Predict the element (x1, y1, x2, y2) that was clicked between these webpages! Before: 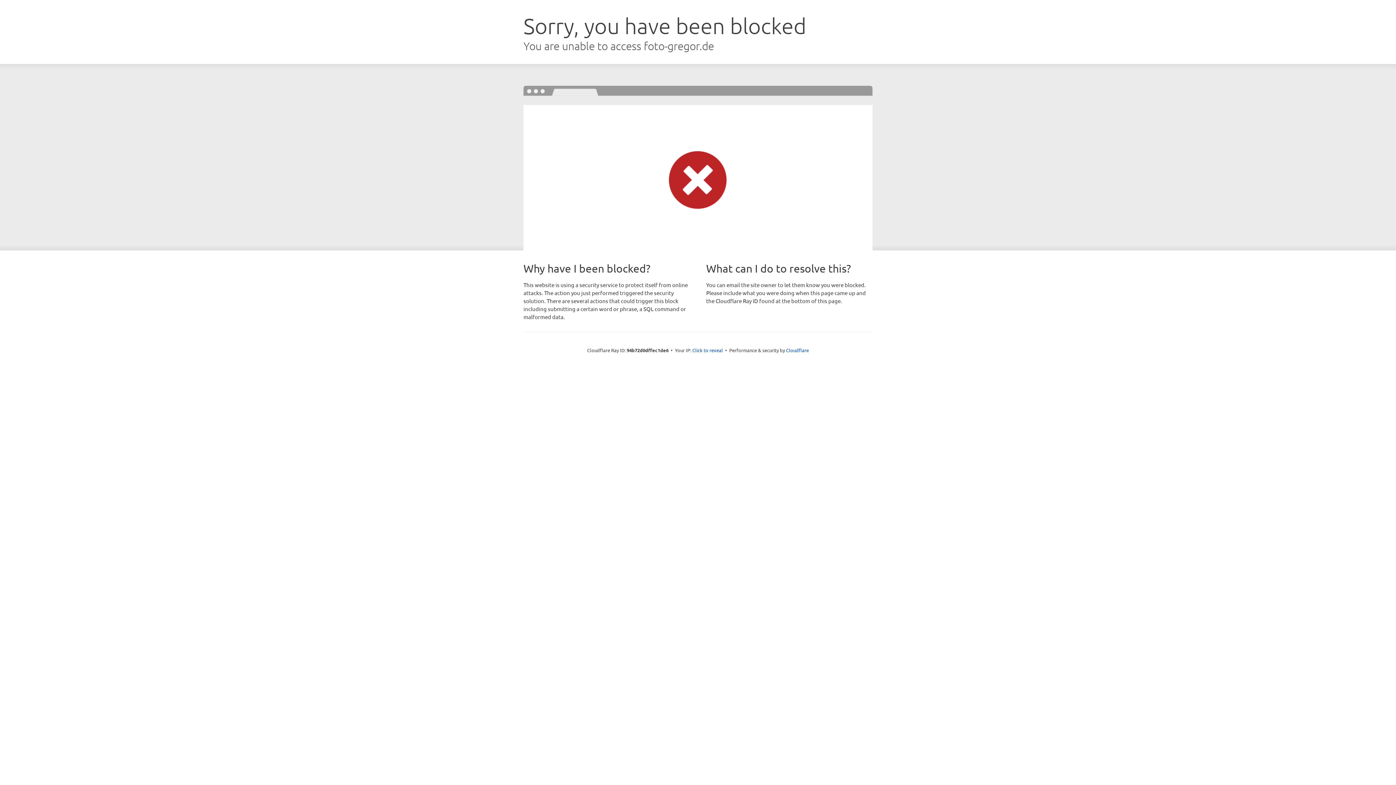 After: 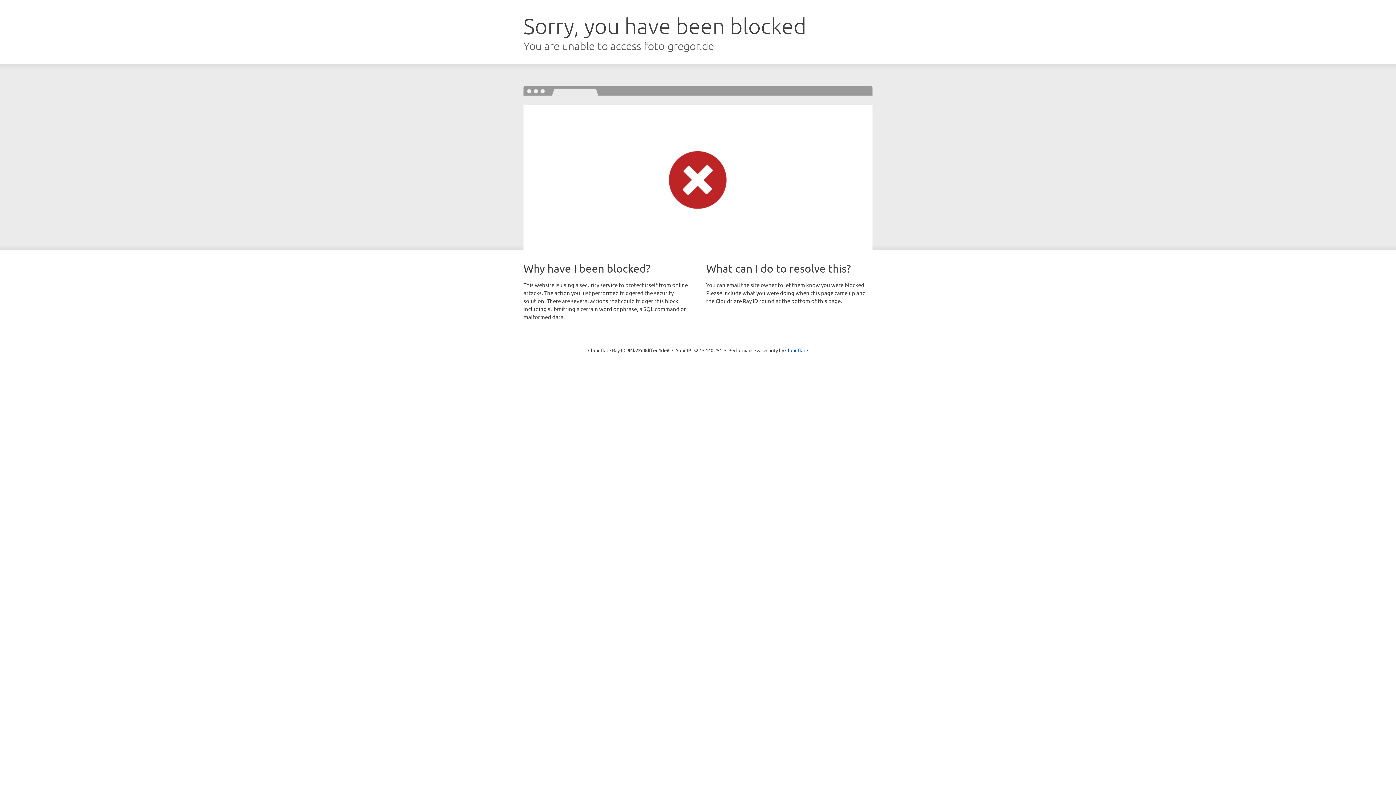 Action: bbox: (692, 346, 723, 353) label: Click to reveal